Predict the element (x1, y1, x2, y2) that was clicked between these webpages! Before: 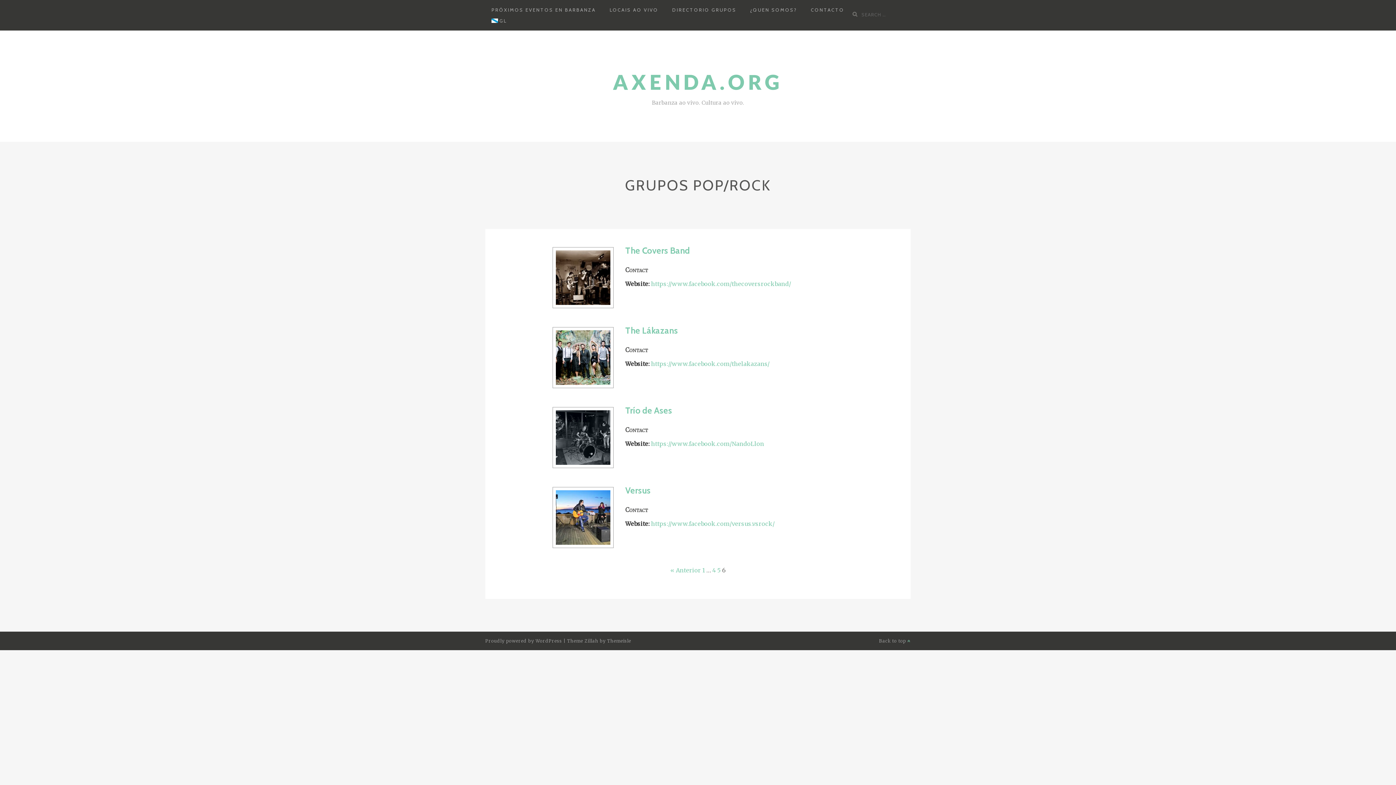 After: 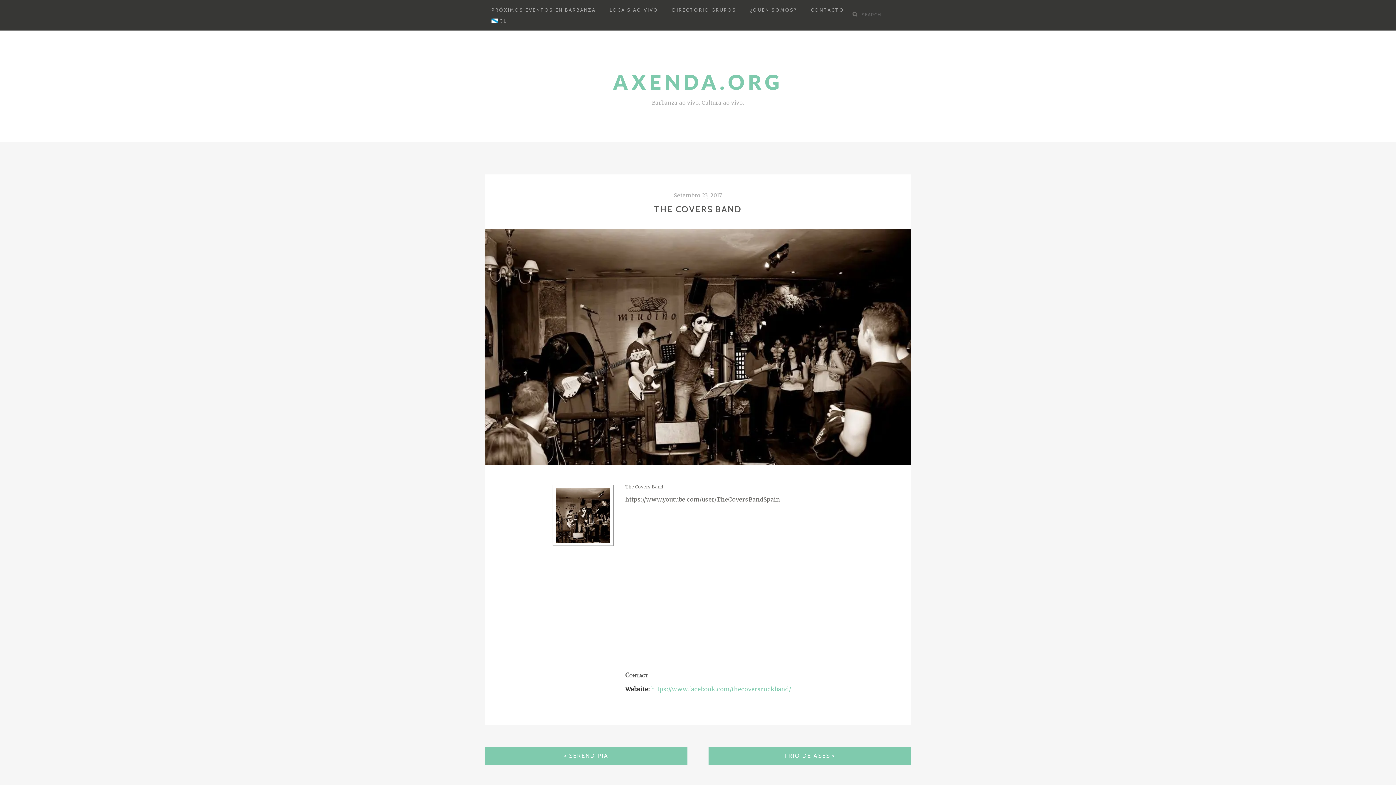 Action: bbox: (625, 245, 690, 256) label: The Covers Band